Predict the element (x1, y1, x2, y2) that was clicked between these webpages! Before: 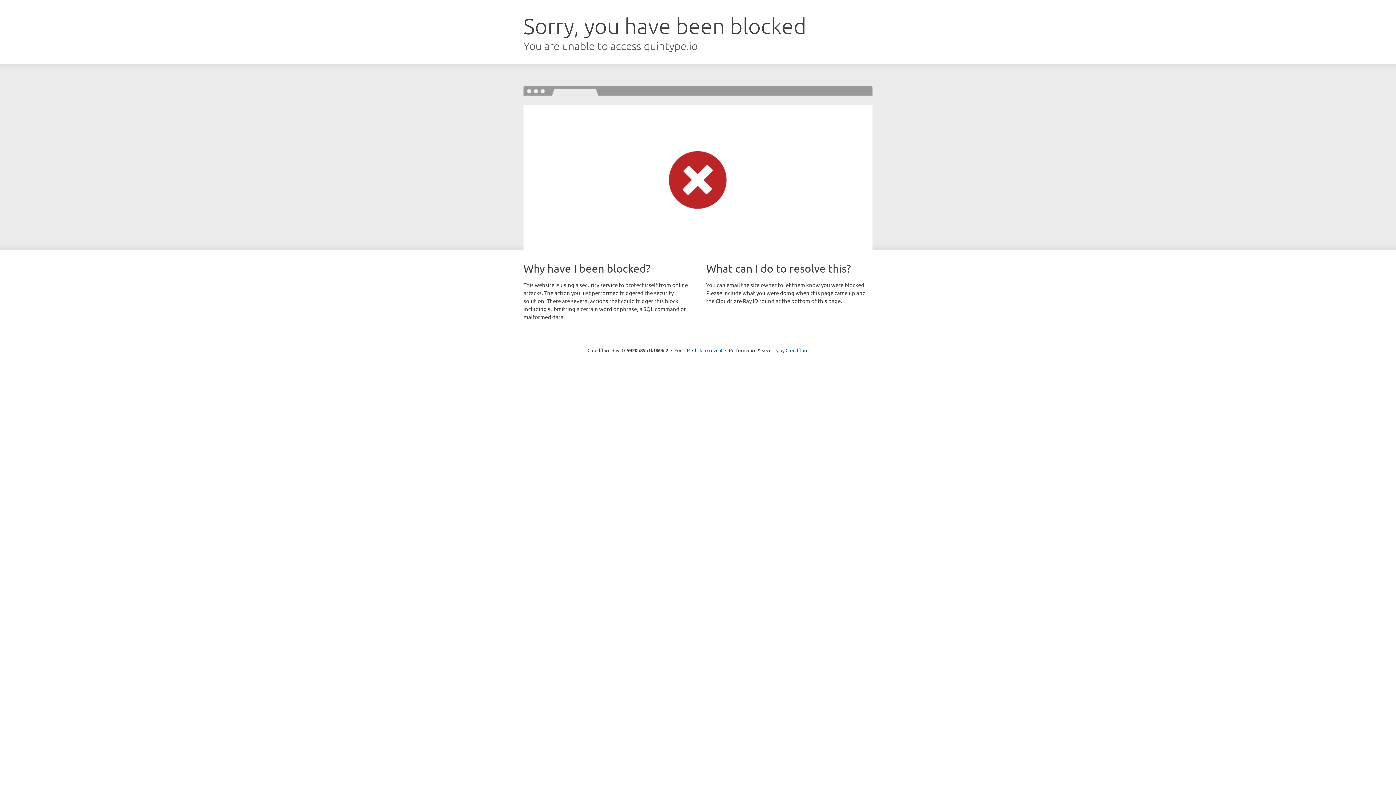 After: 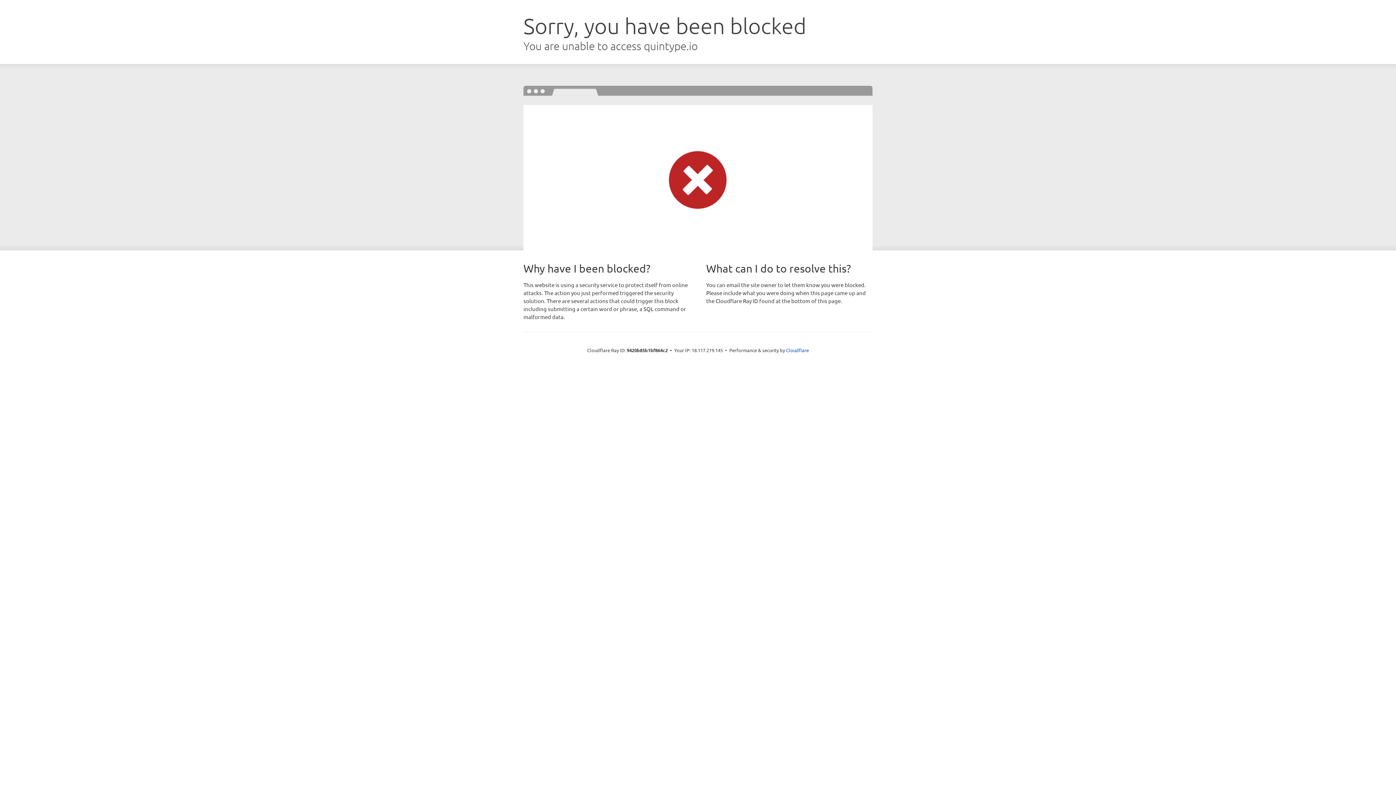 Action: bbox: (692, 346, 722, 353) label: Click to reveal